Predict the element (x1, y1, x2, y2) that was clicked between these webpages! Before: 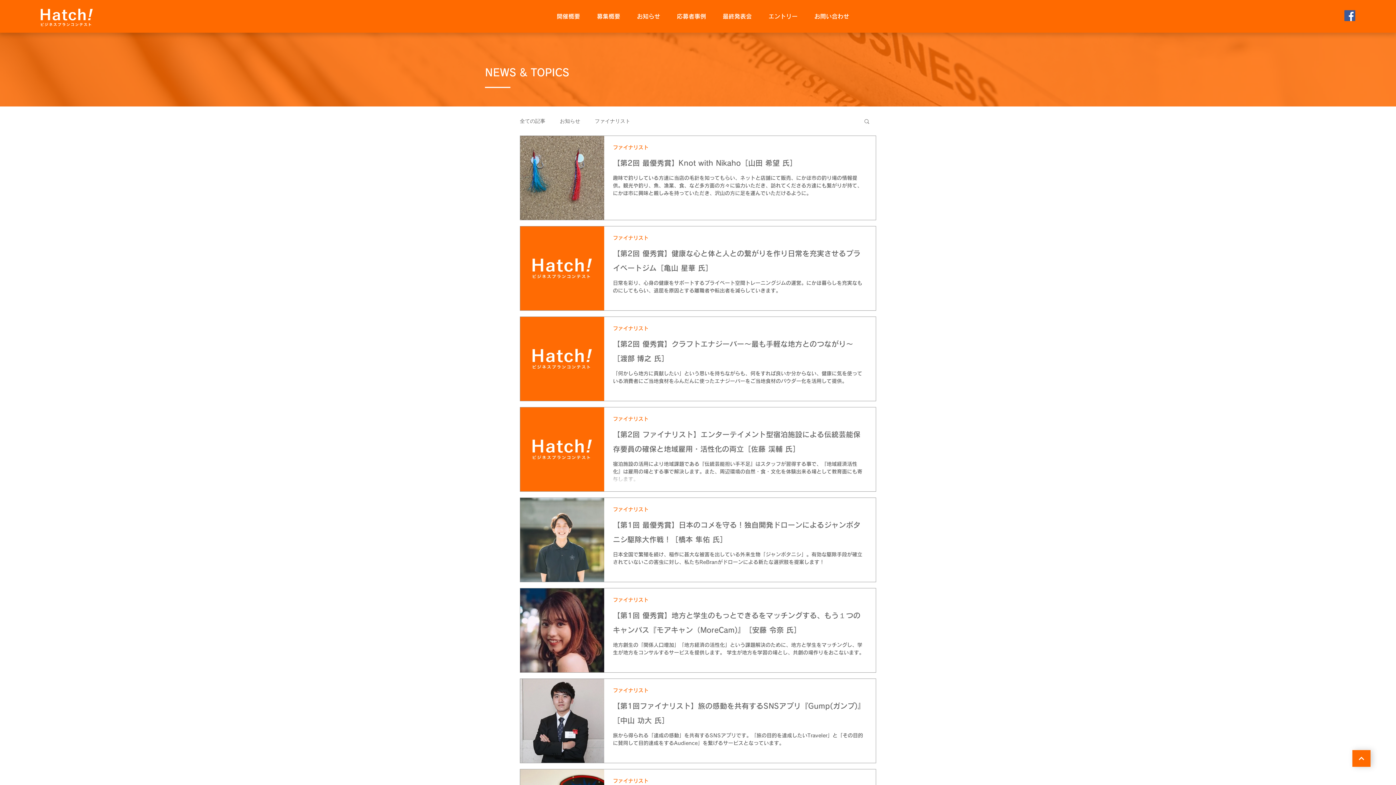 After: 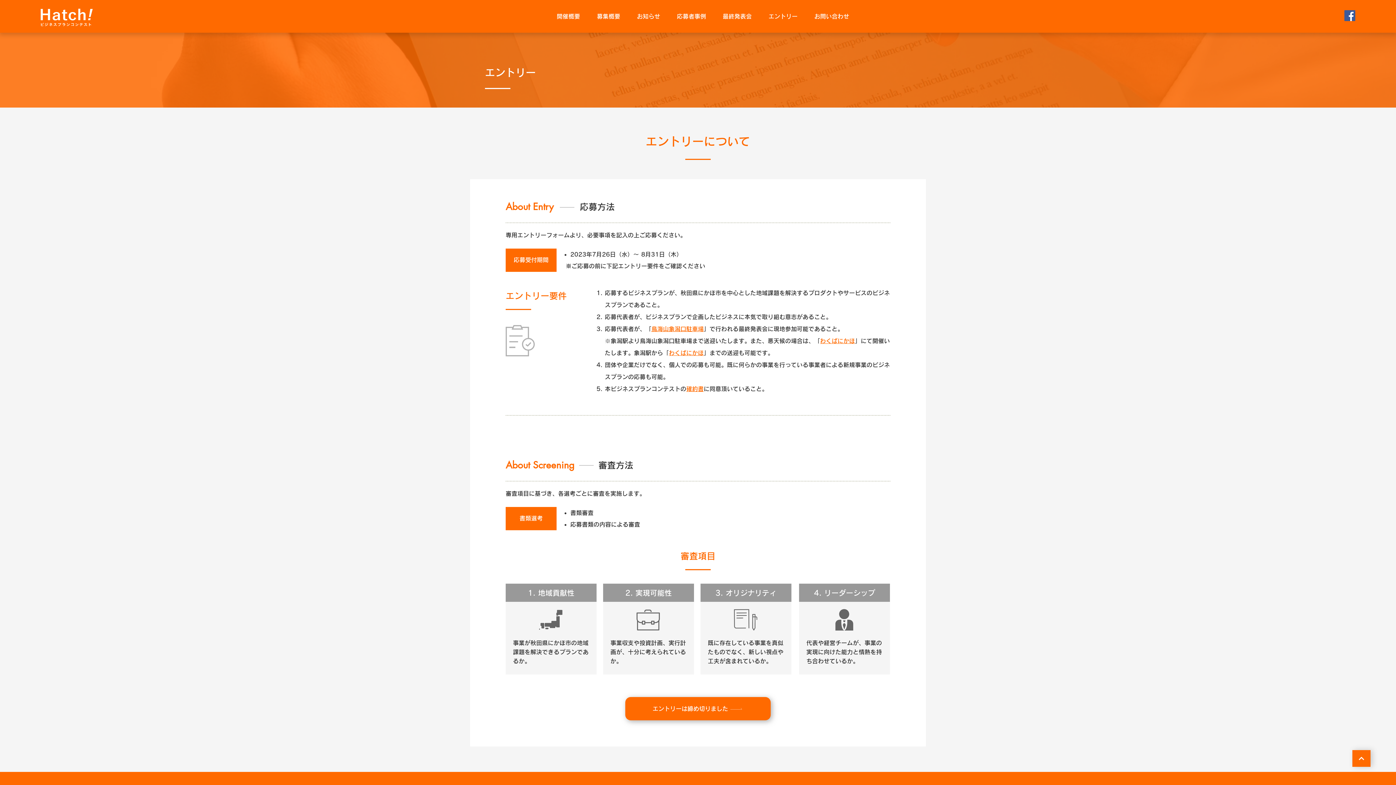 Action: bbox: (760, 10, 806, 21) label: エントリー